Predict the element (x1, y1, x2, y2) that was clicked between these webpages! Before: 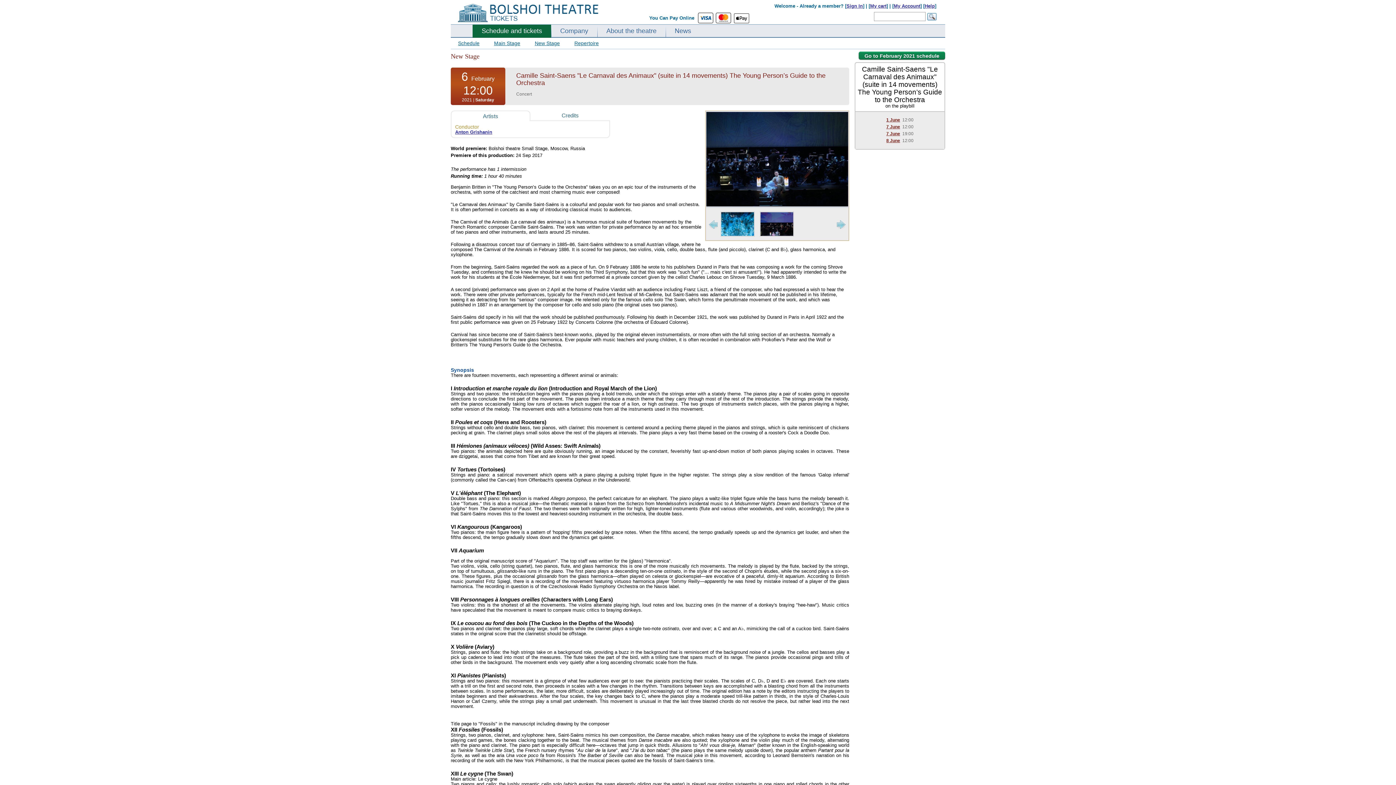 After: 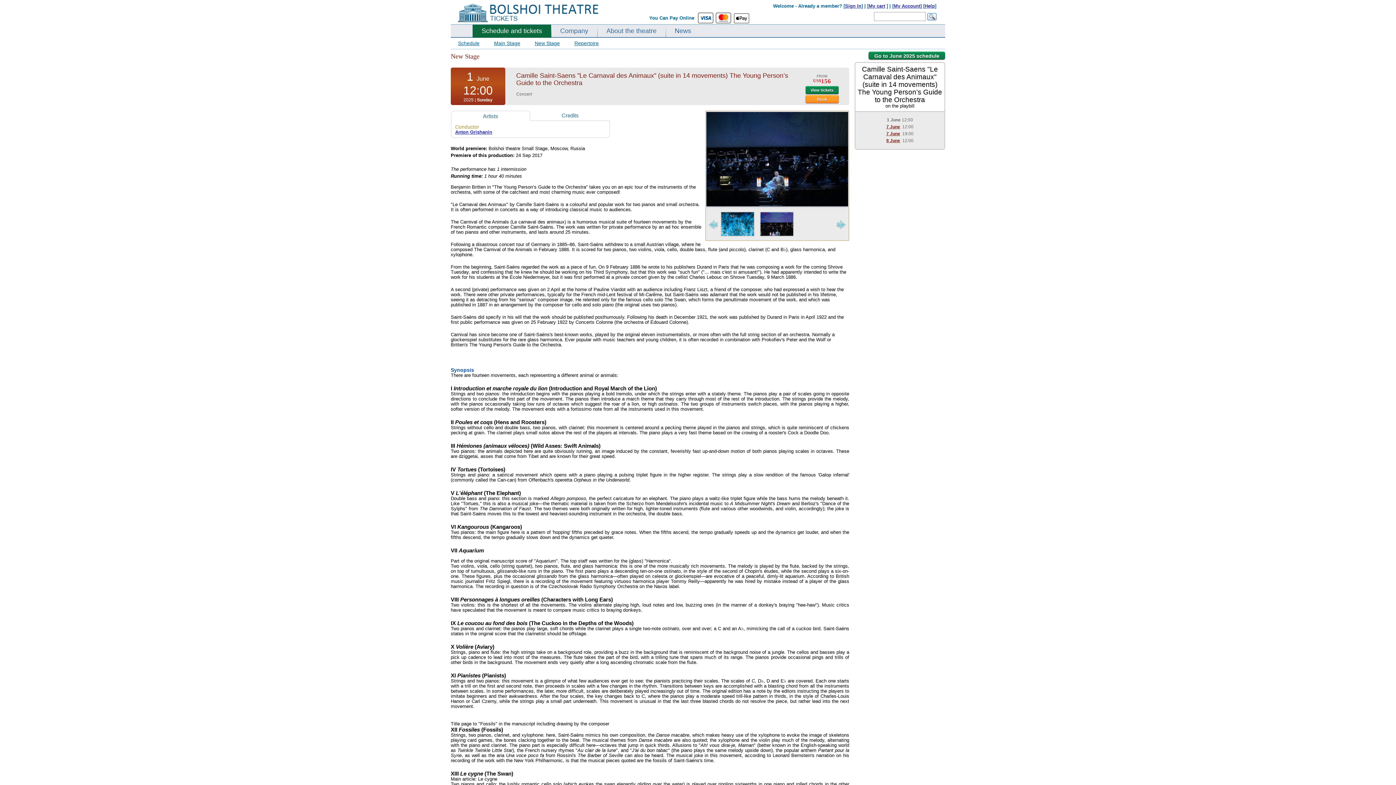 Action: bbox: (886, 117, 900, 122) label: 1 June